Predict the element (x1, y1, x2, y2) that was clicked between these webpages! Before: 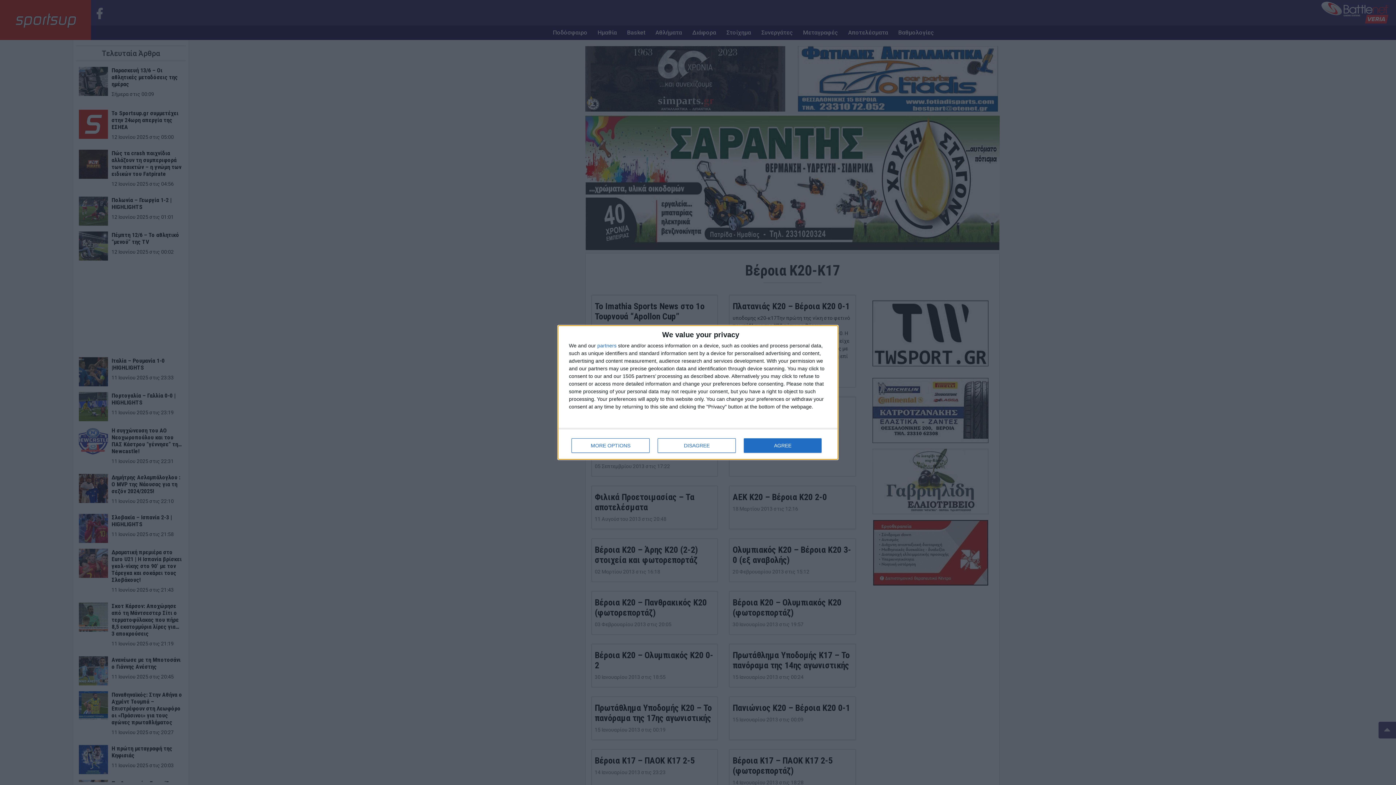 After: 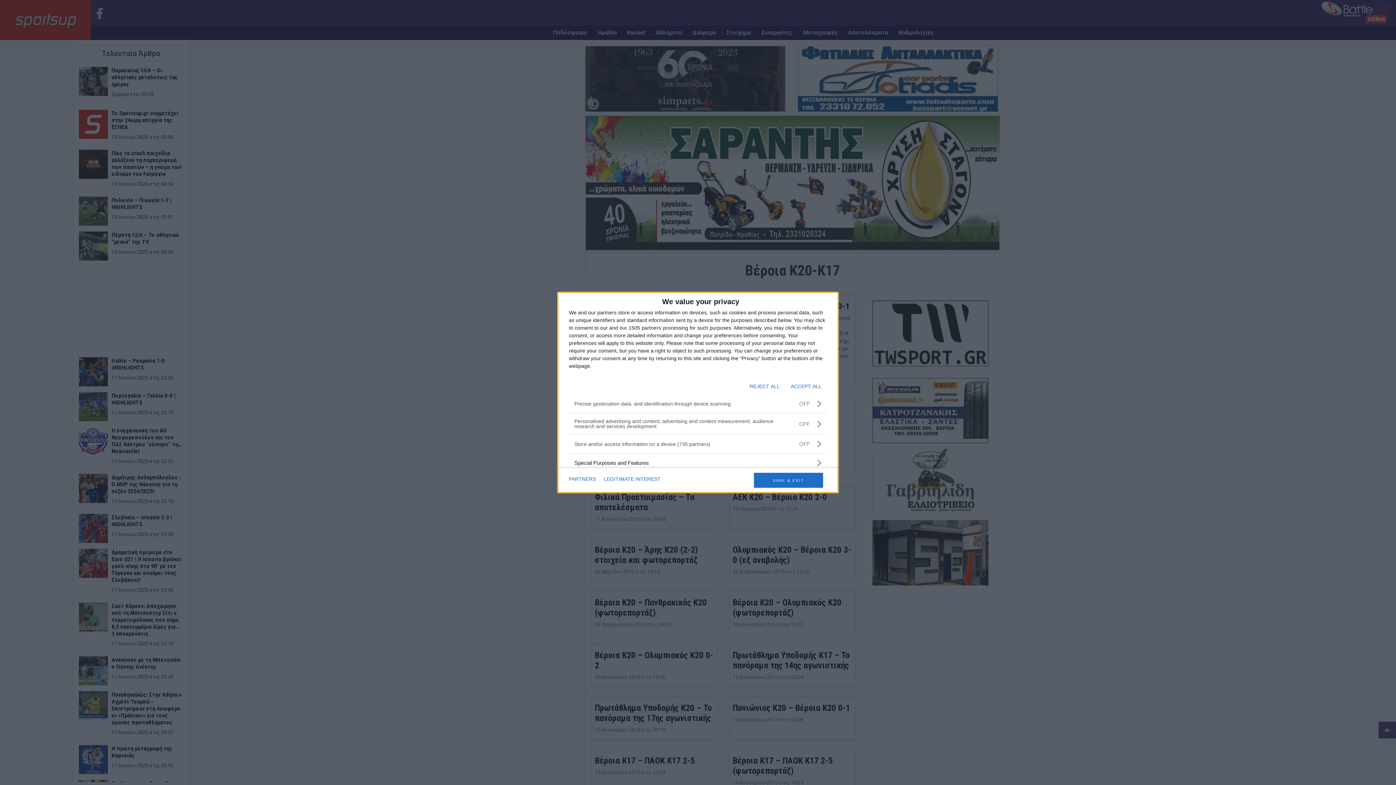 Action: label: MORE OPTIONS bbox: (571, 438, 649, 453)